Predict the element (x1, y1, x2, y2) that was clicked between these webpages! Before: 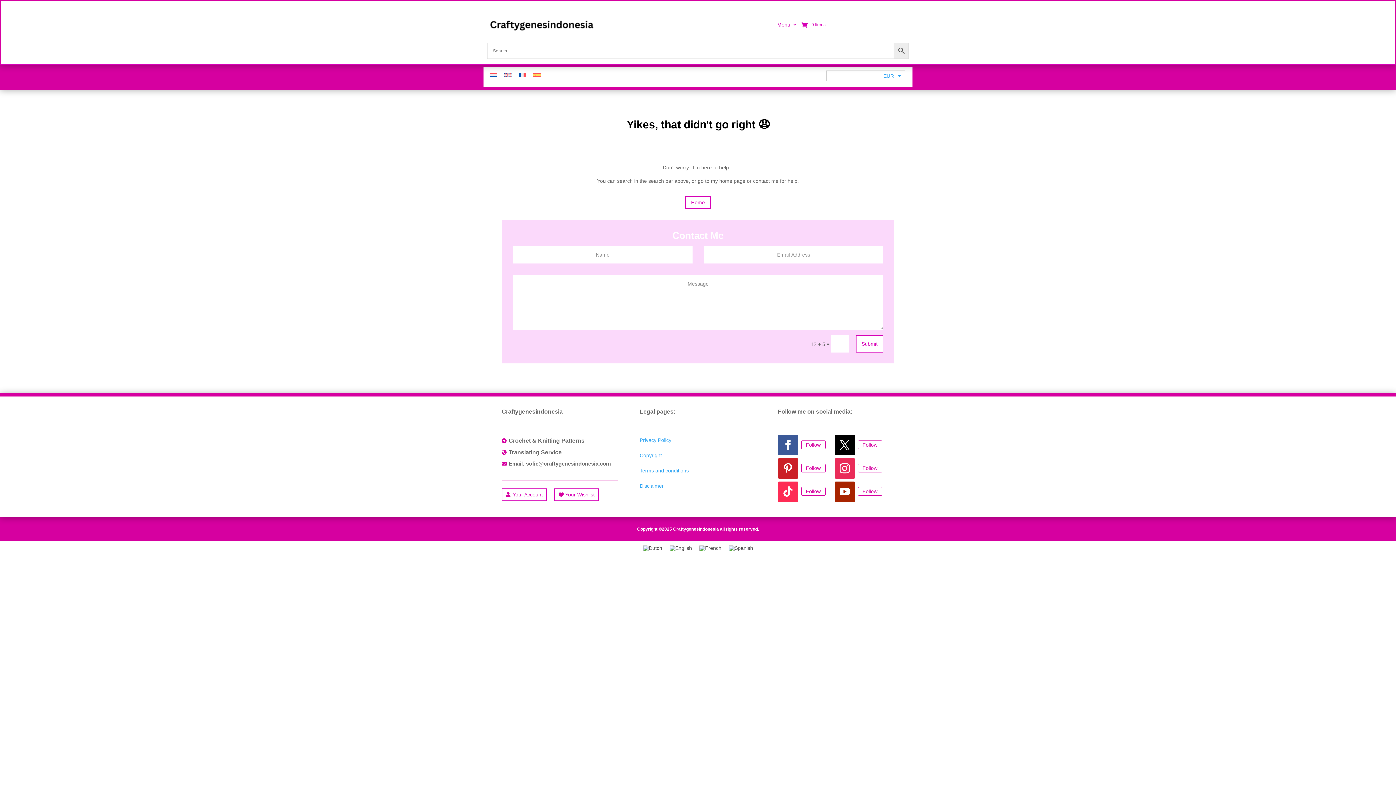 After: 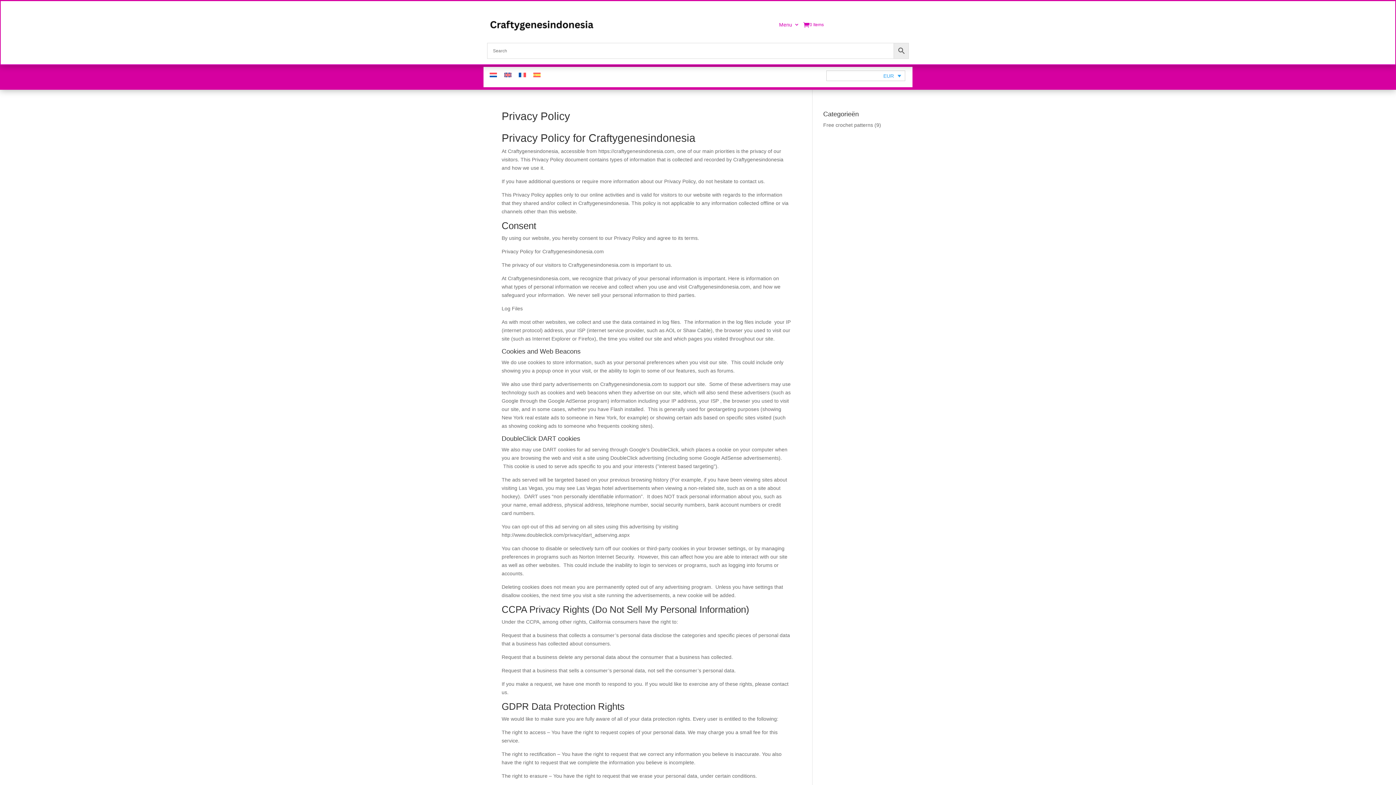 Action: bbox: (639, 437, 671, 443) label: Privacy Policy